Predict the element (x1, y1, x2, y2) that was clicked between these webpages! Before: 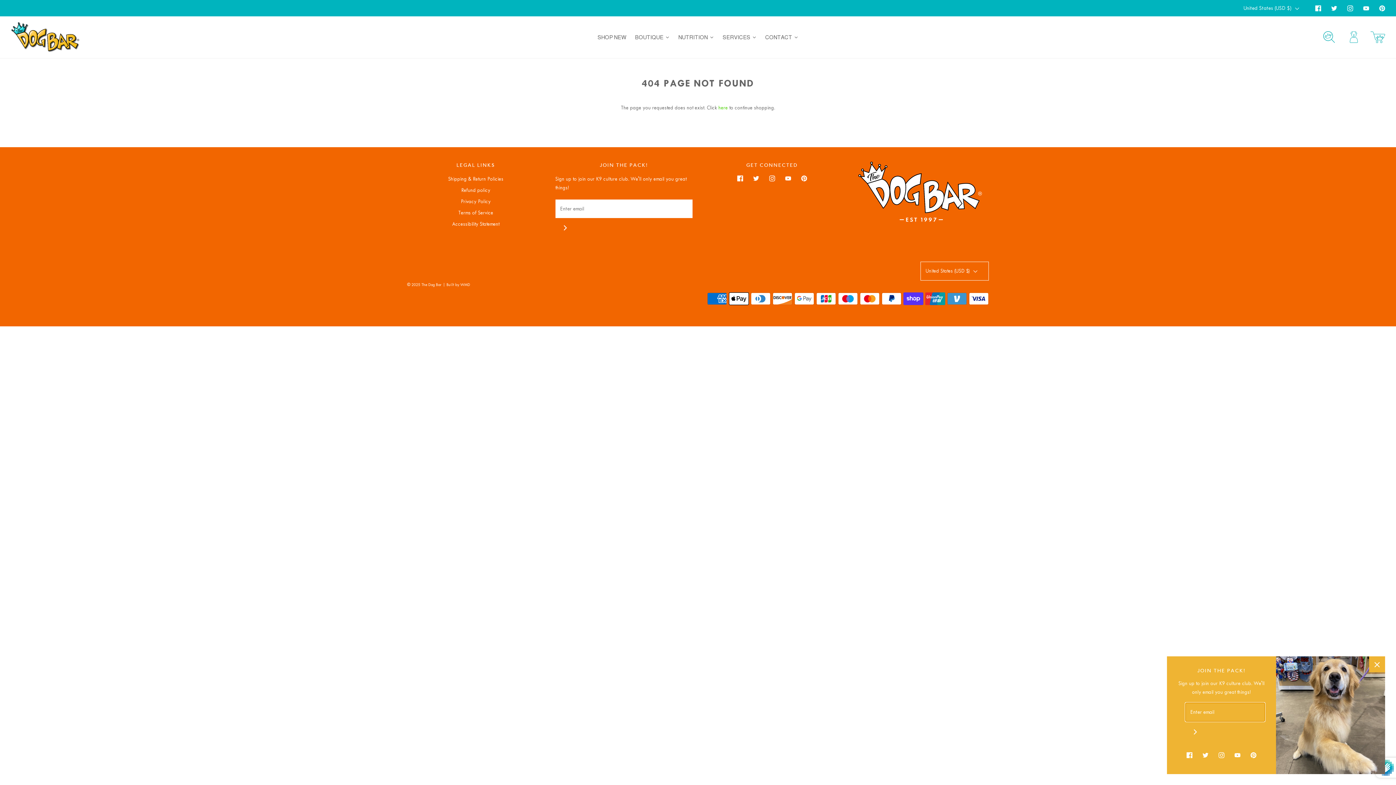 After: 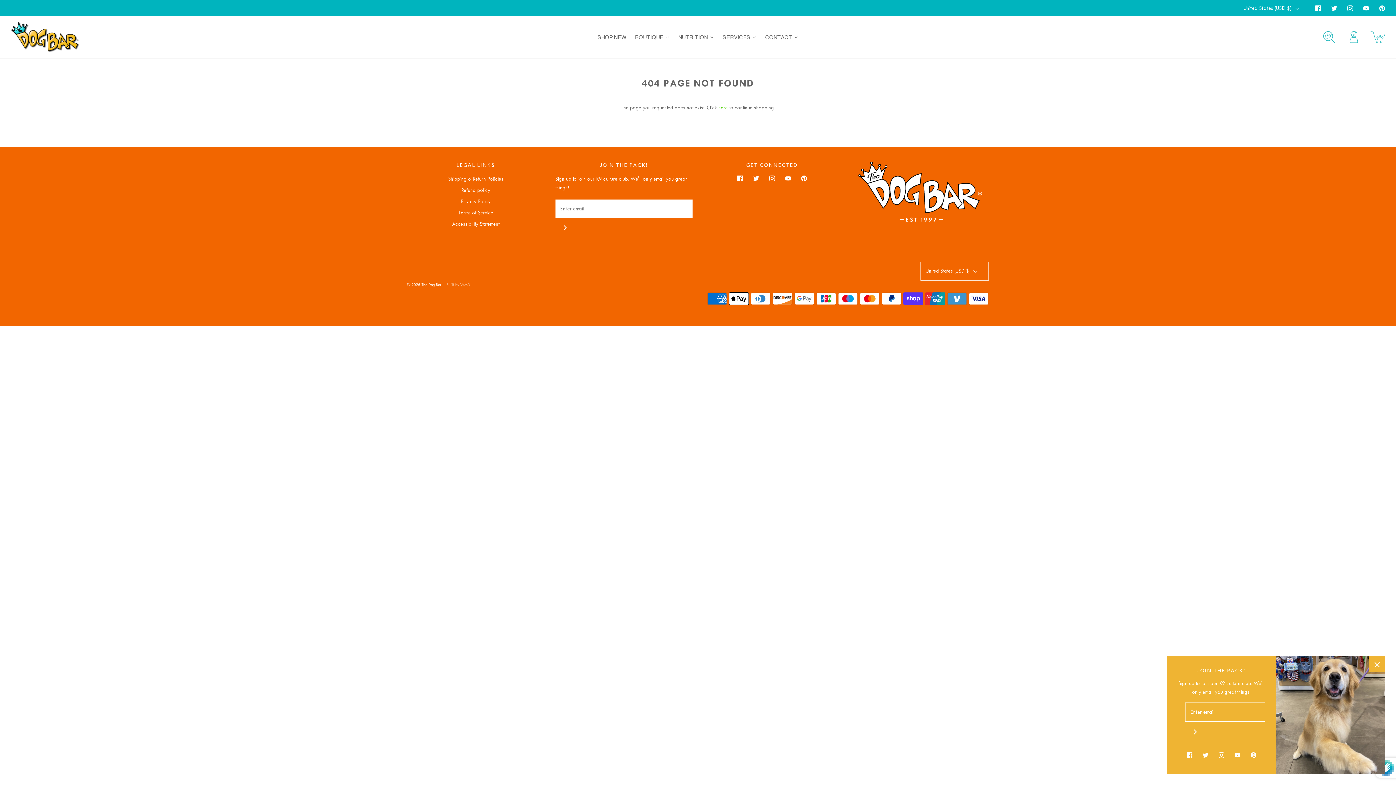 Action: label: Built by WMD bbox: (446, 282, 470, 287)